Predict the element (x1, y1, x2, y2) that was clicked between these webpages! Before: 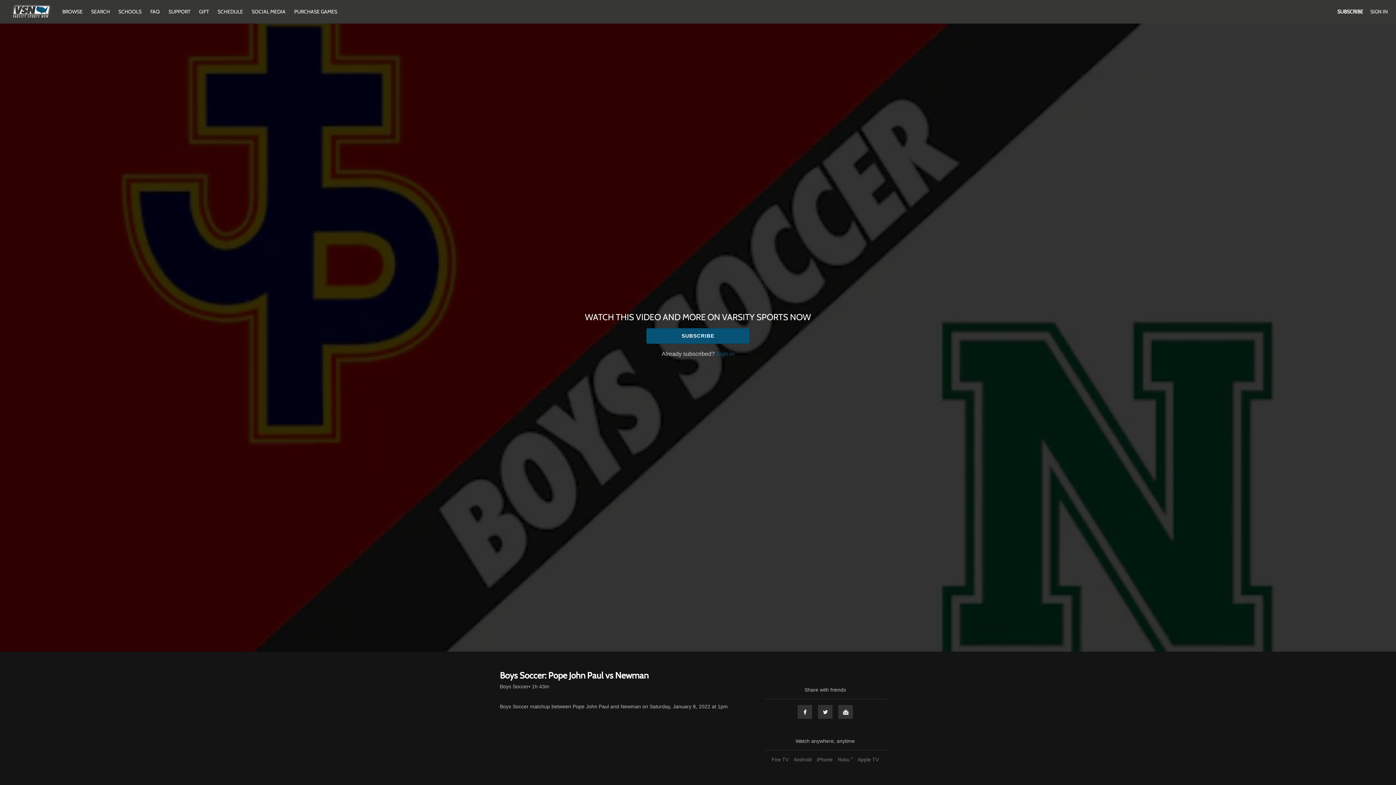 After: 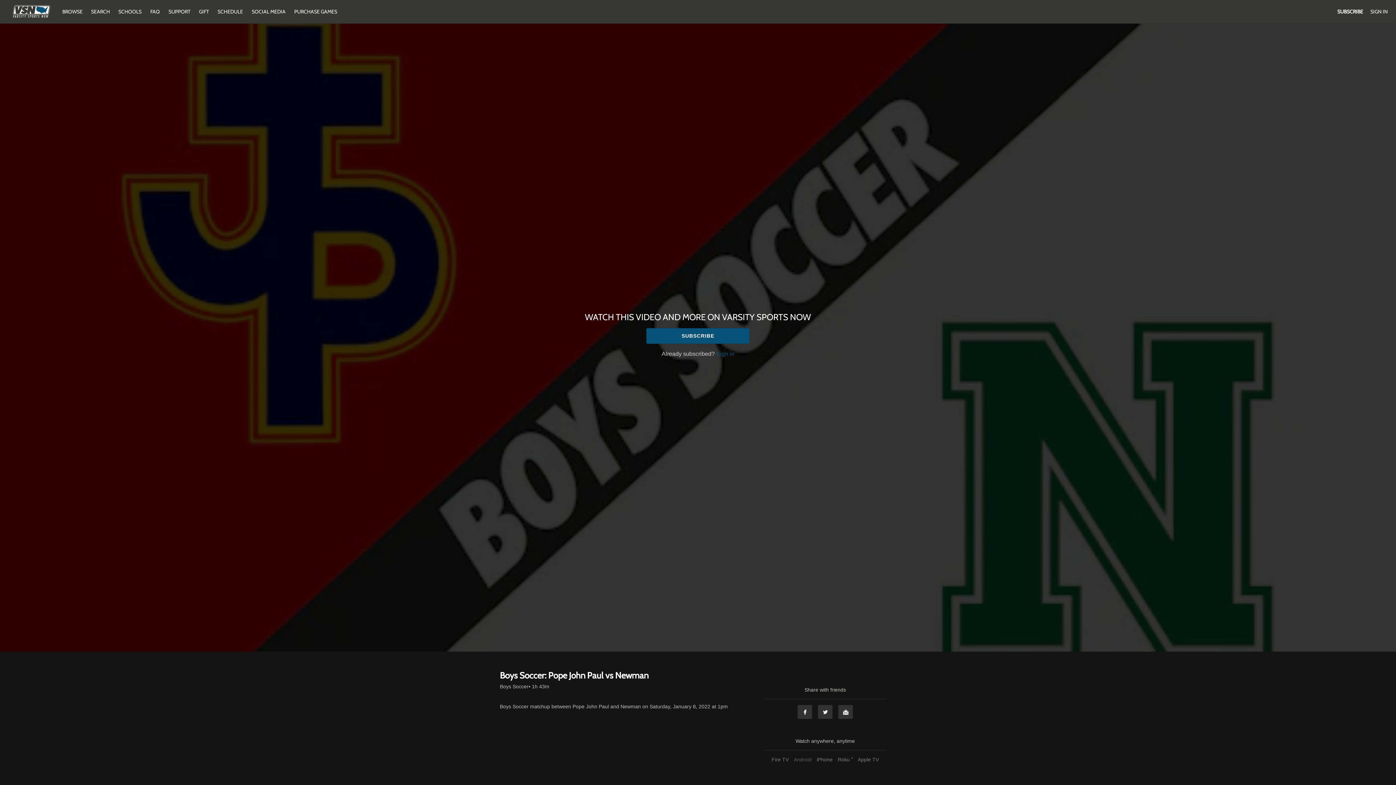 Action: label: Android bbox: (792, 757, 813, 762)